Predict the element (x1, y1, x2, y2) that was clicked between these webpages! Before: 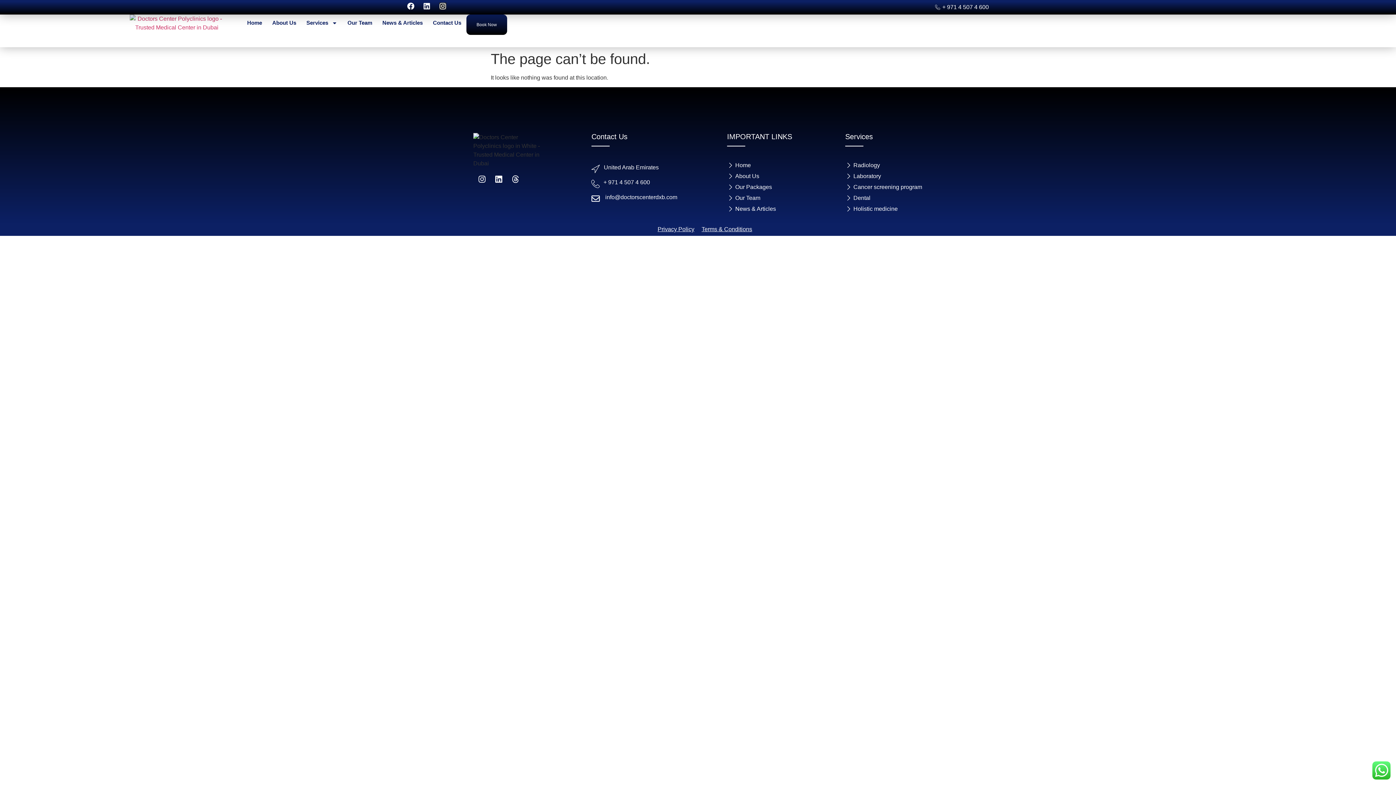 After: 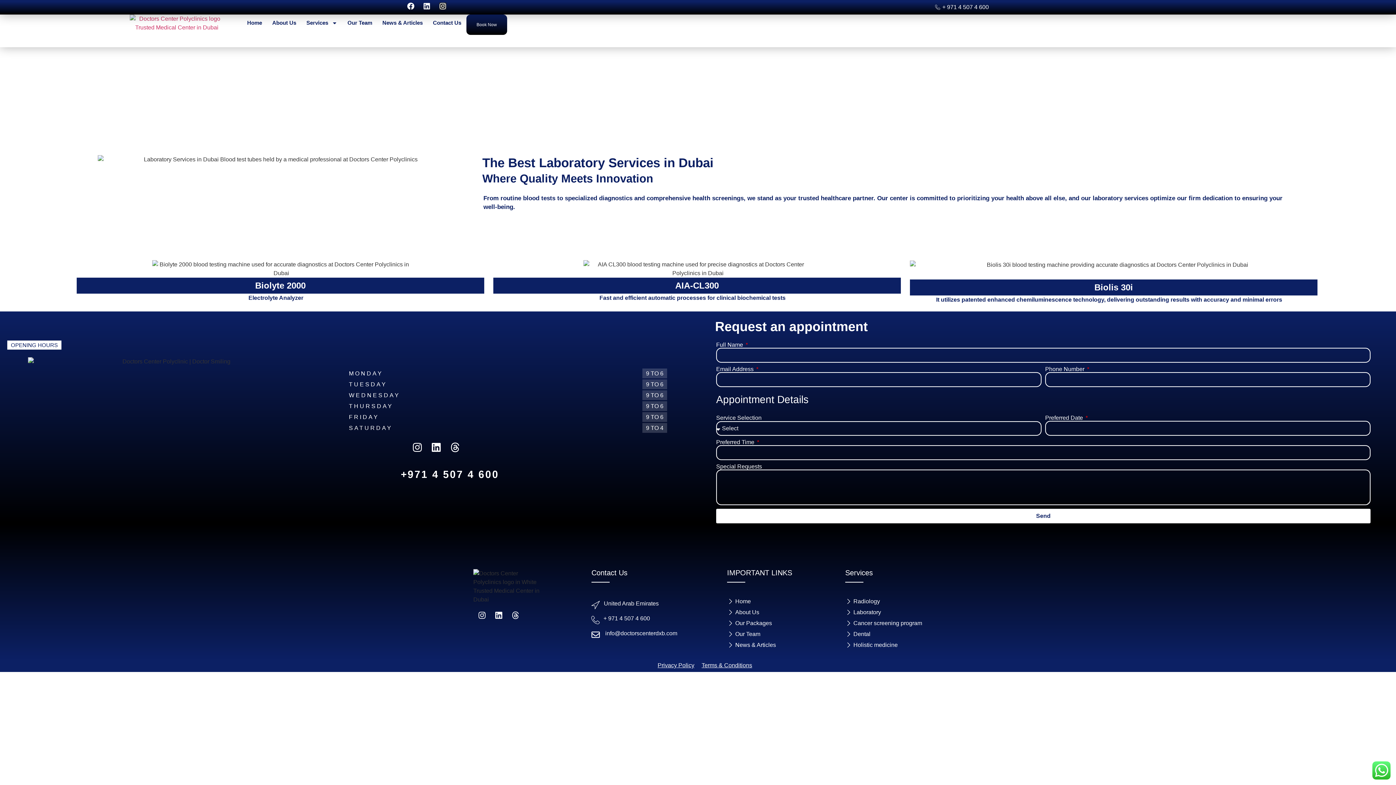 Action: bbox: (845, 172, 929, 180) label: Laboratory